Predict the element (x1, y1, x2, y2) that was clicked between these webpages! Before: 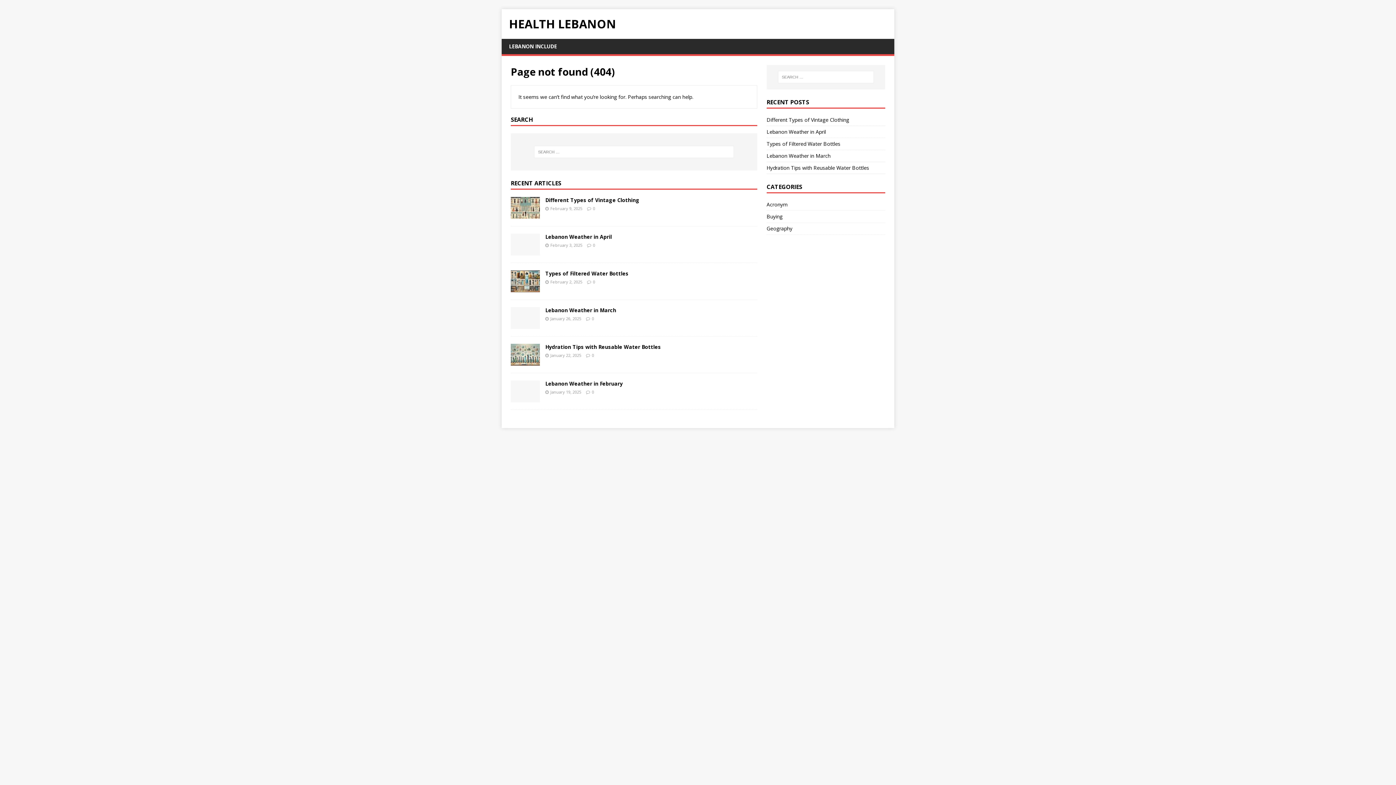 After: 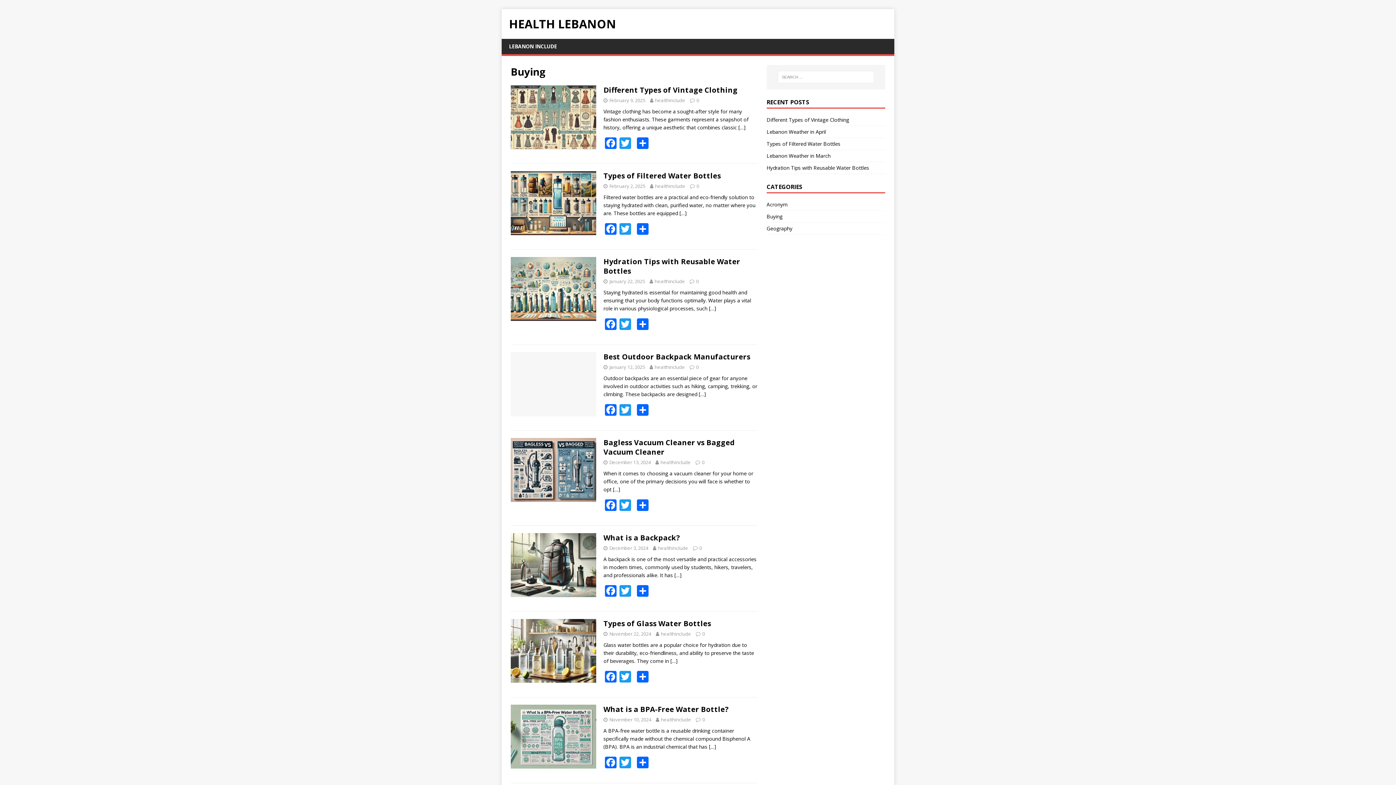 Action: bbox: (766, 210, 885, 222) label: Buying